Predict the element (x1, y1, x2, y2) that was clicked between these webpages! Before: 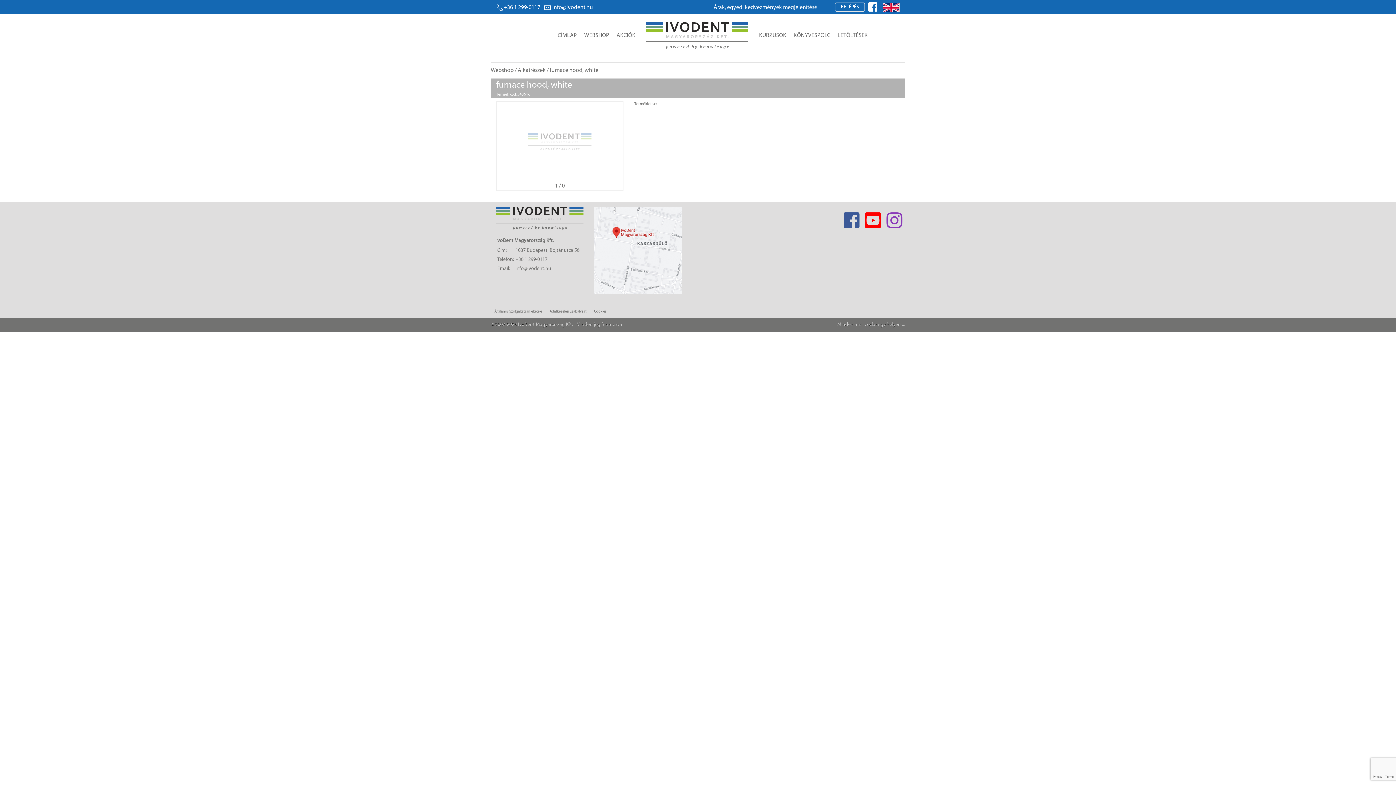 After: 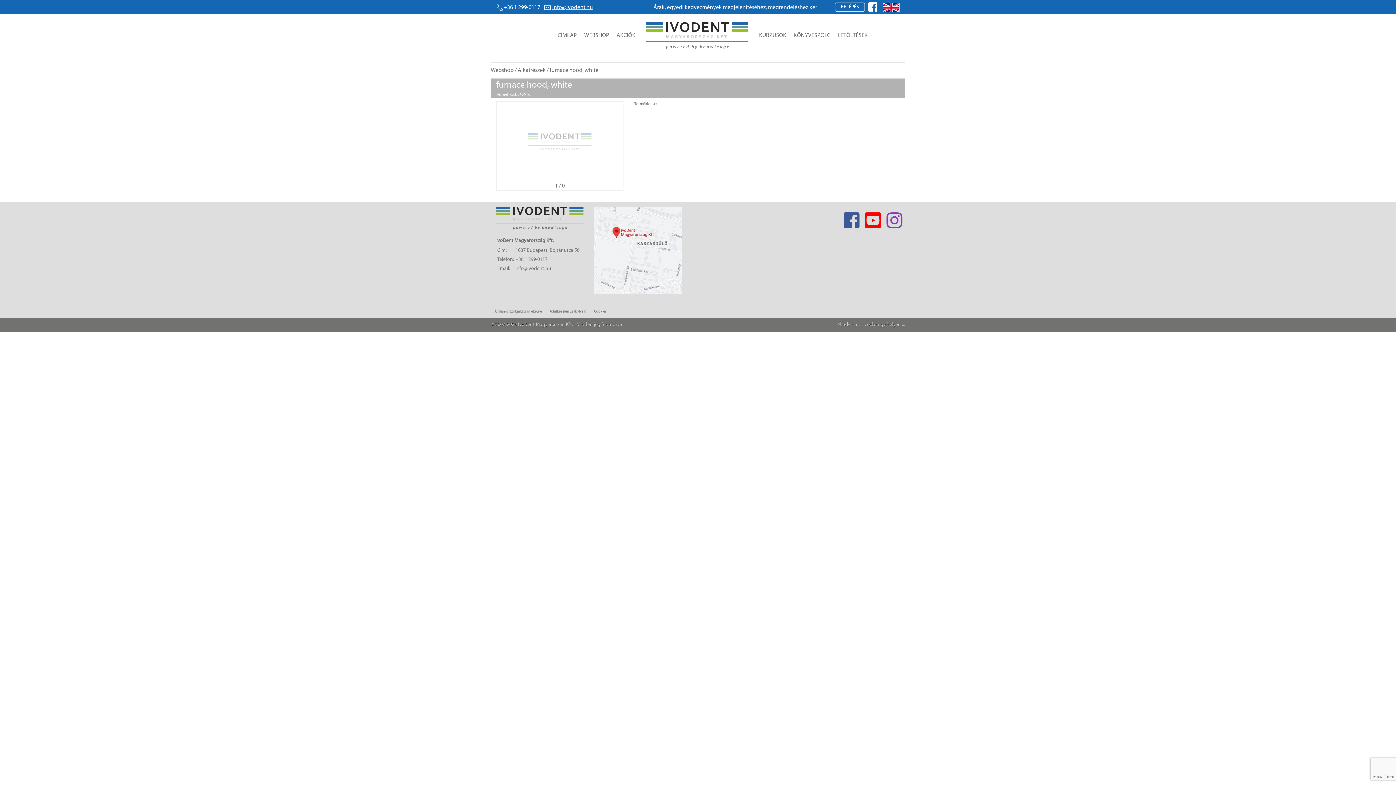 Action: bbox: (544, 4, 593, 10) label: info@ivodent.hu